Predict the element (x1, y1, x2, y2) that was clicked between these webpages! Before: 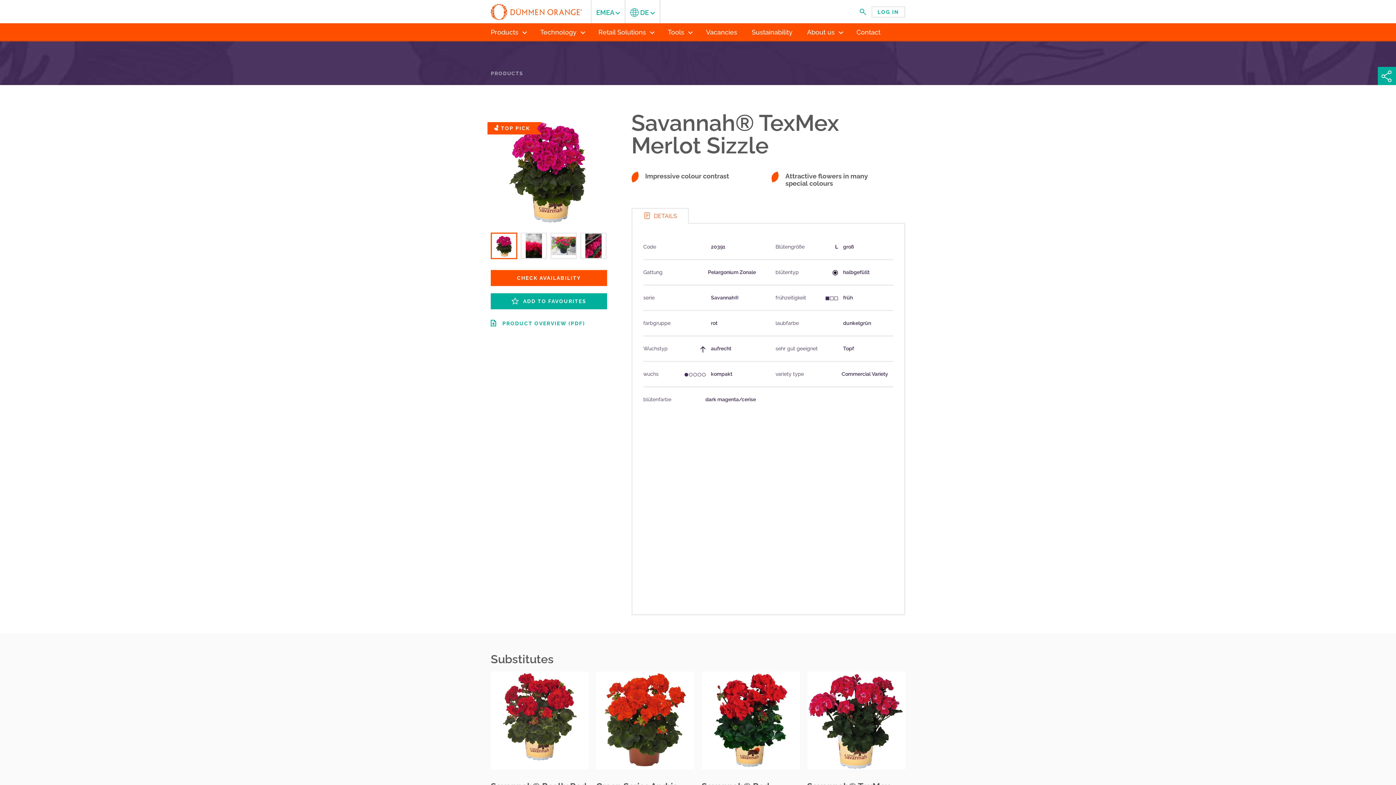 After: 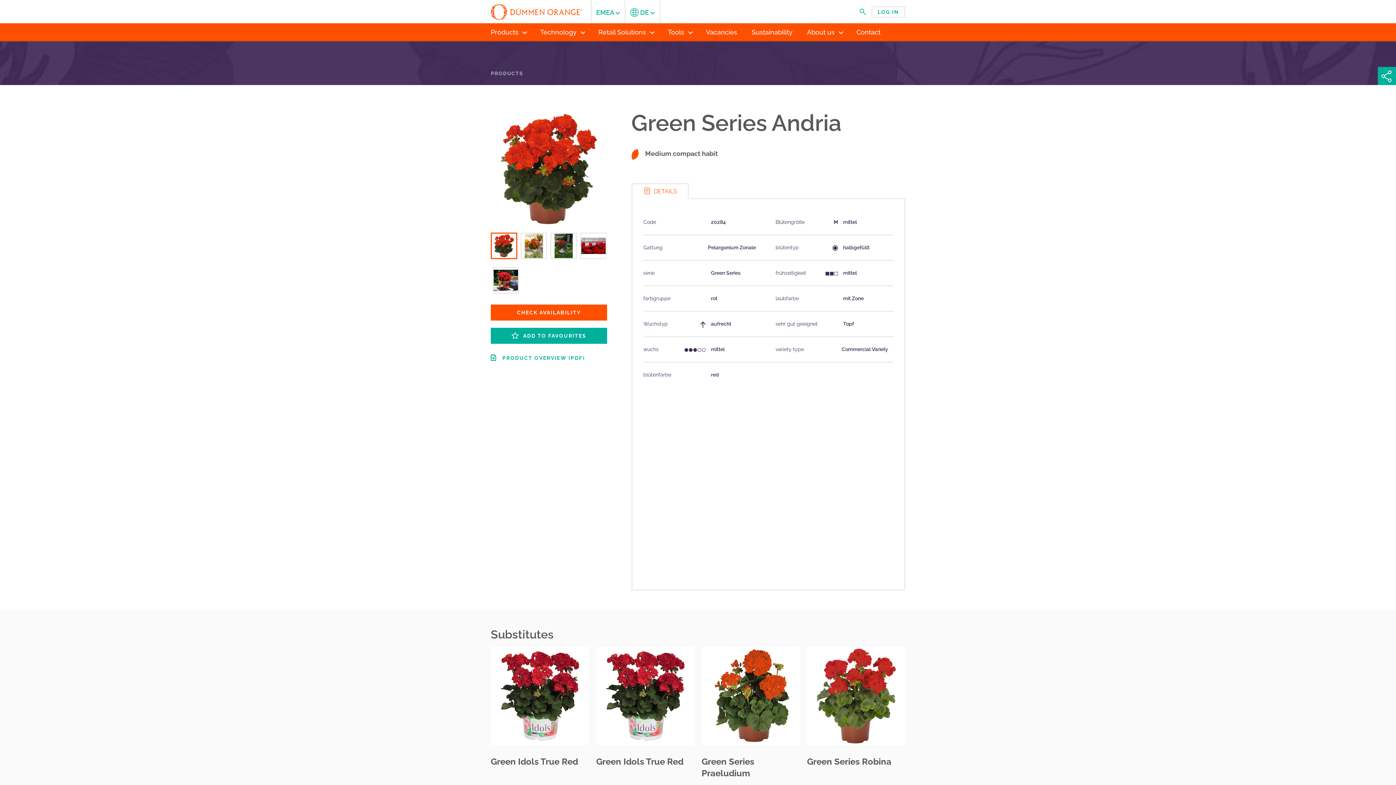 Action: bbox: (596, 671, 694, 792) label: Green Series Andria